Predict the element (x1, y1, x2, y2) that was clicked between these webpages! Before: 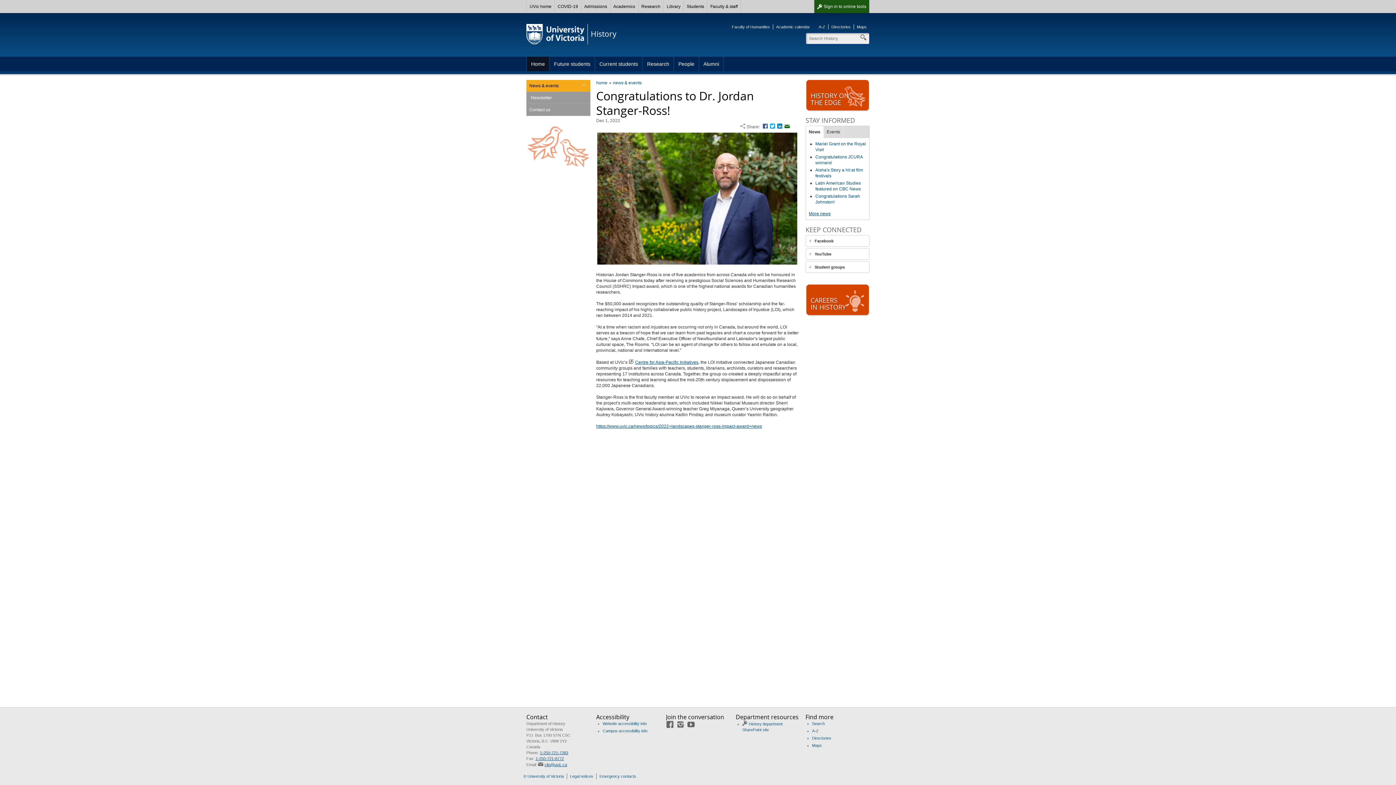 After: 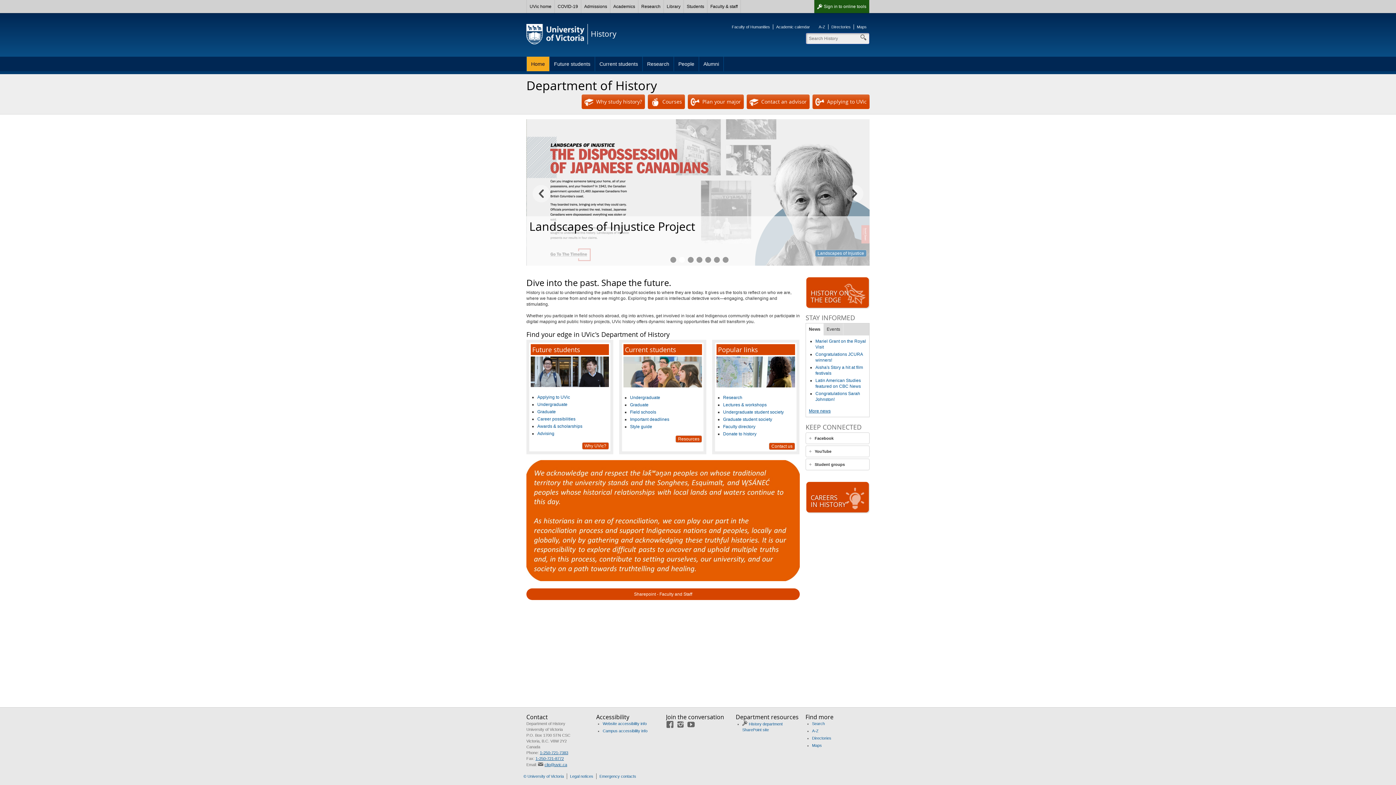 Action: bbox: (596, 80, 607, 85) label: home